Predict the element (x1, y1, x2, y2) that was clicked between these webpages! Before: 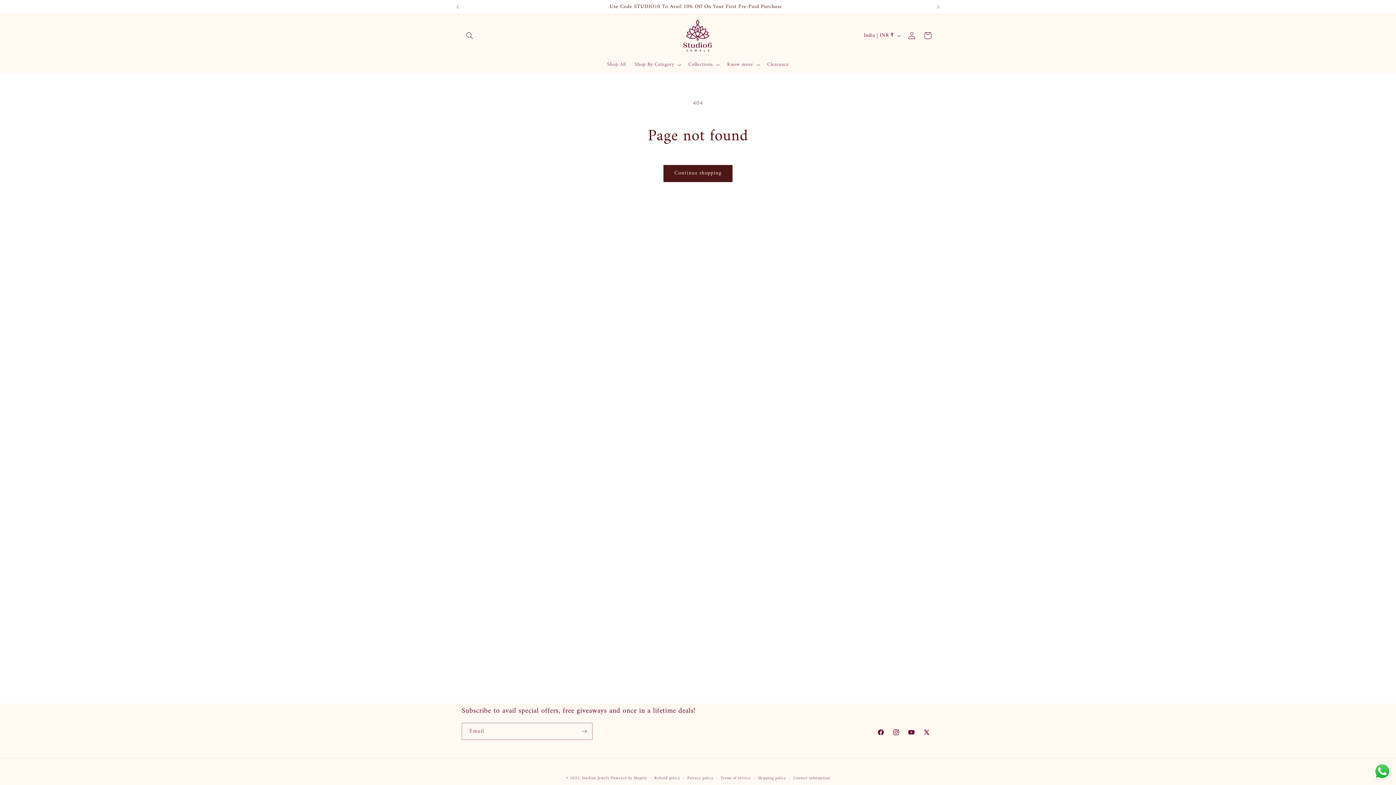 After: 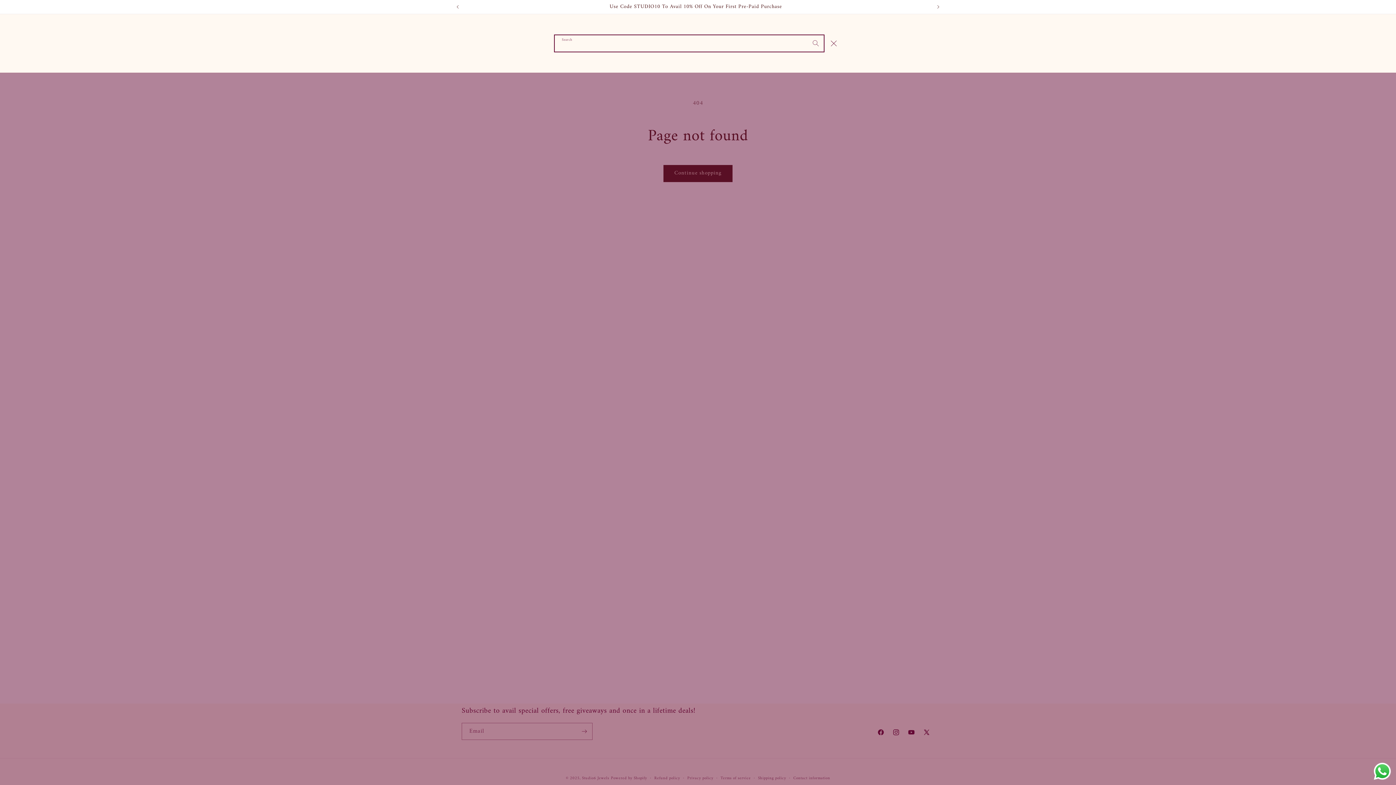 Action: bbox: (461, 27, 477, 43) label: Search